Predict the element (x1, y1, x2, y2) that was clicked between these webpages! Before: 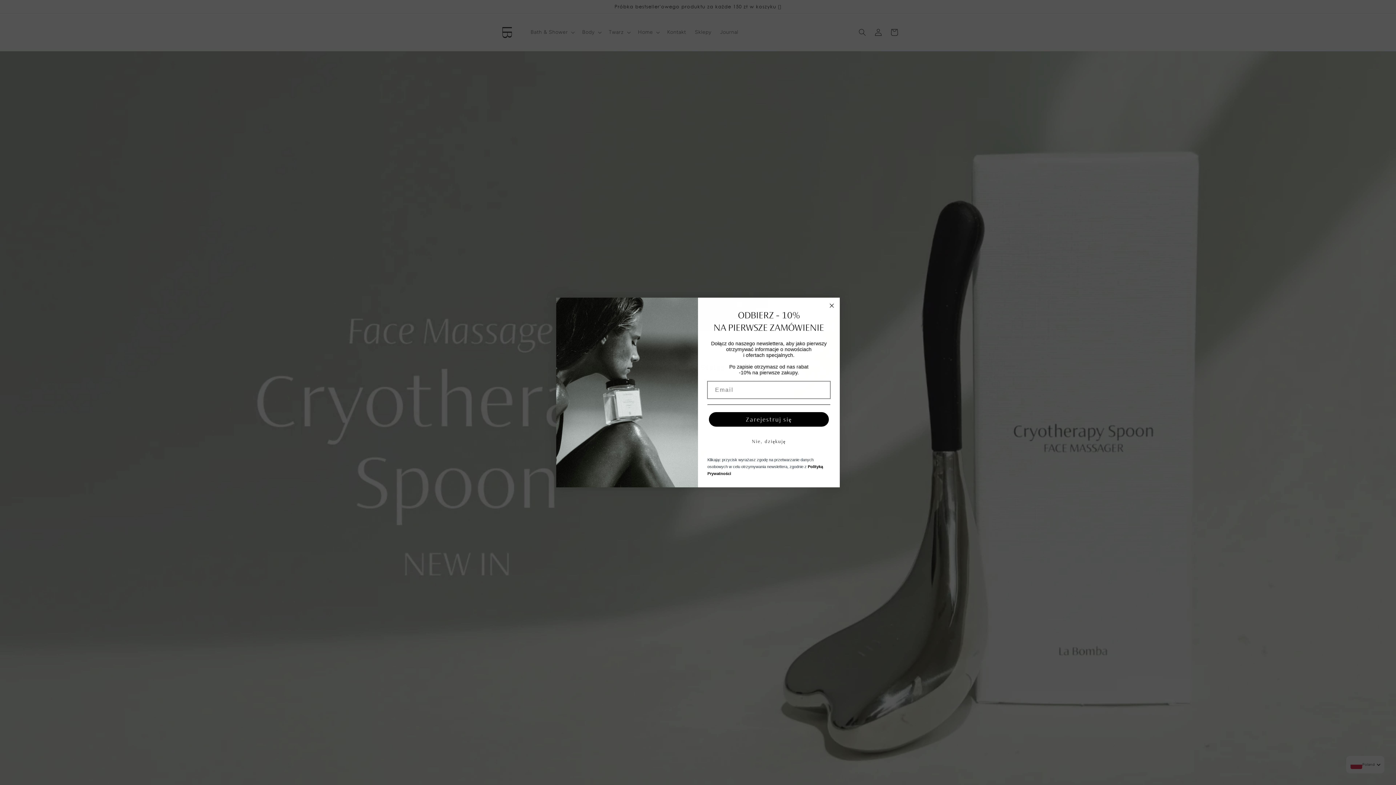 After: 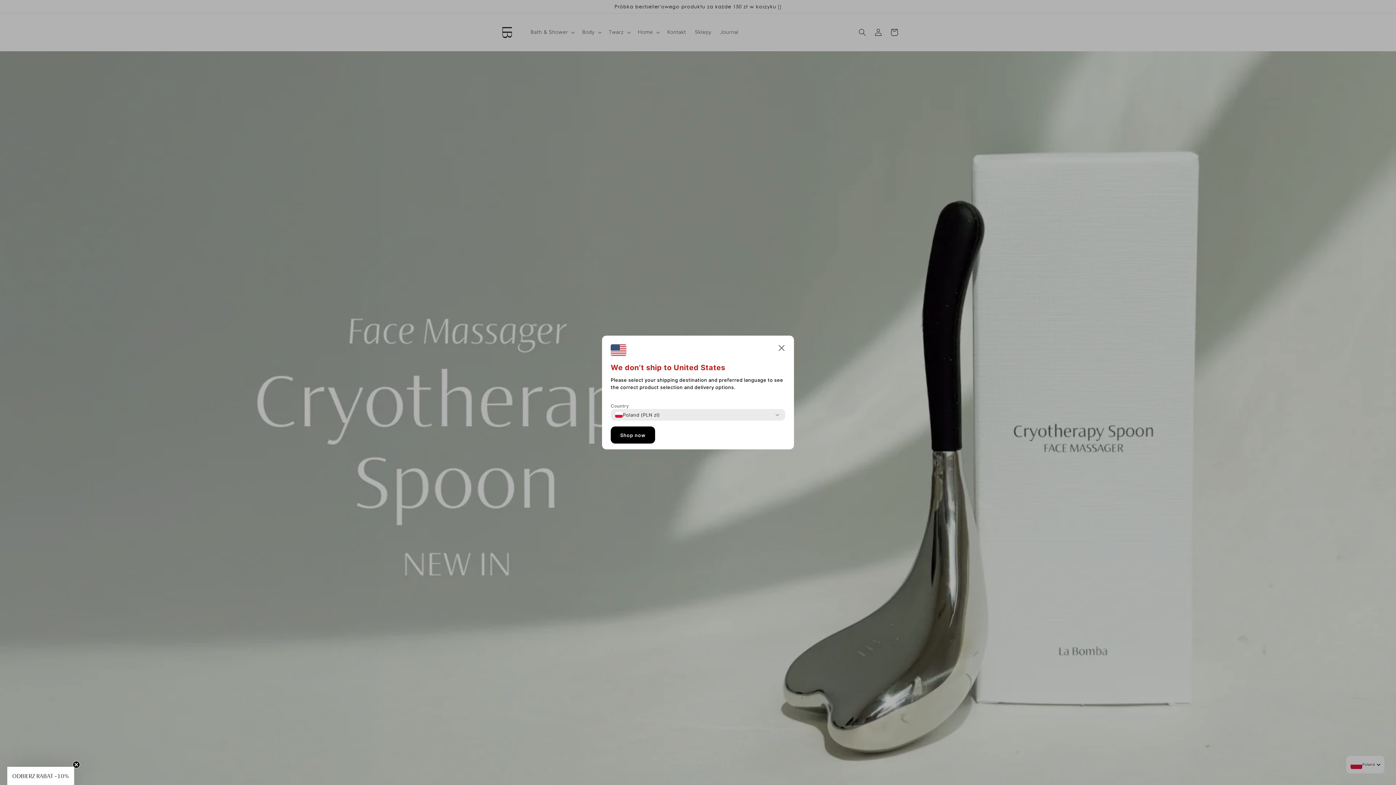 Action: label: Nie, dziękuję bbox: (707, 453, 830, 467)